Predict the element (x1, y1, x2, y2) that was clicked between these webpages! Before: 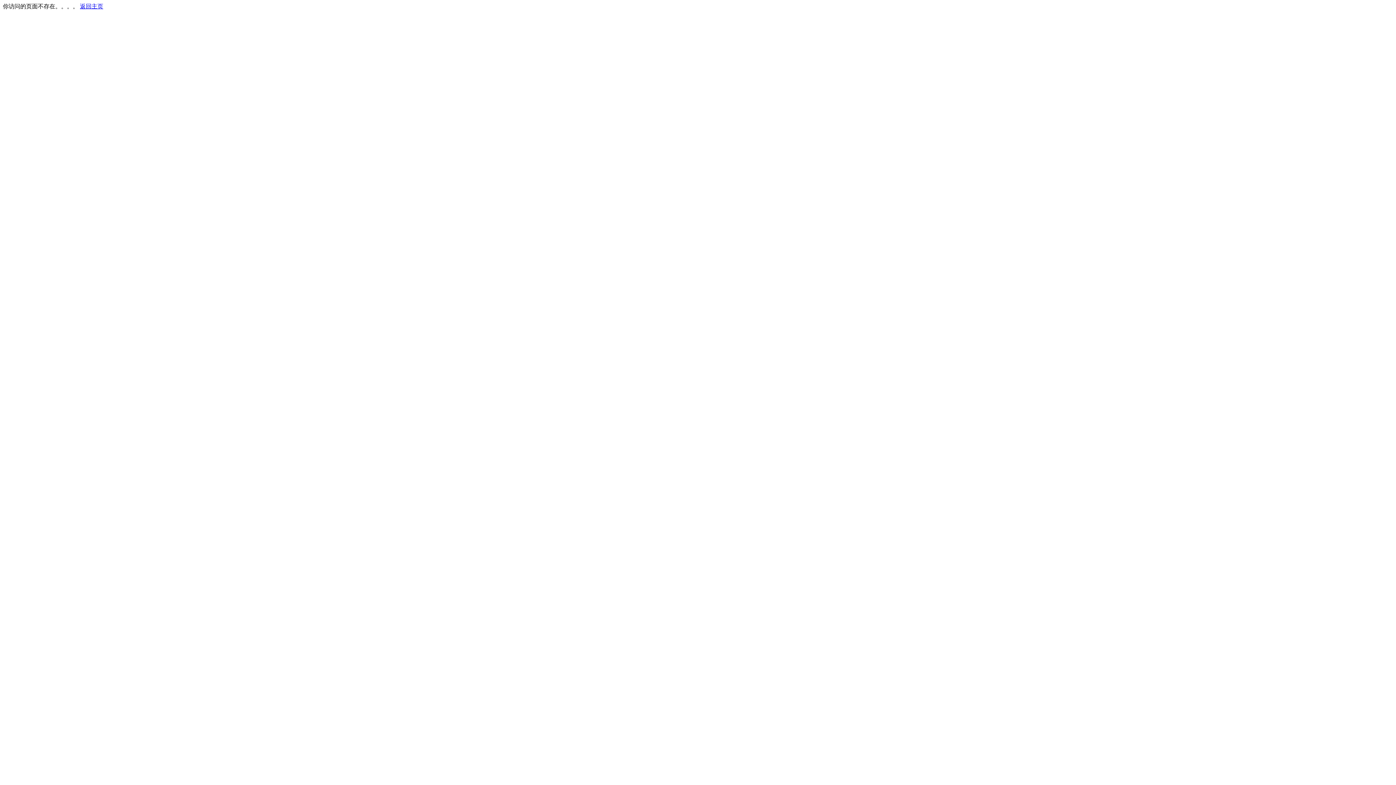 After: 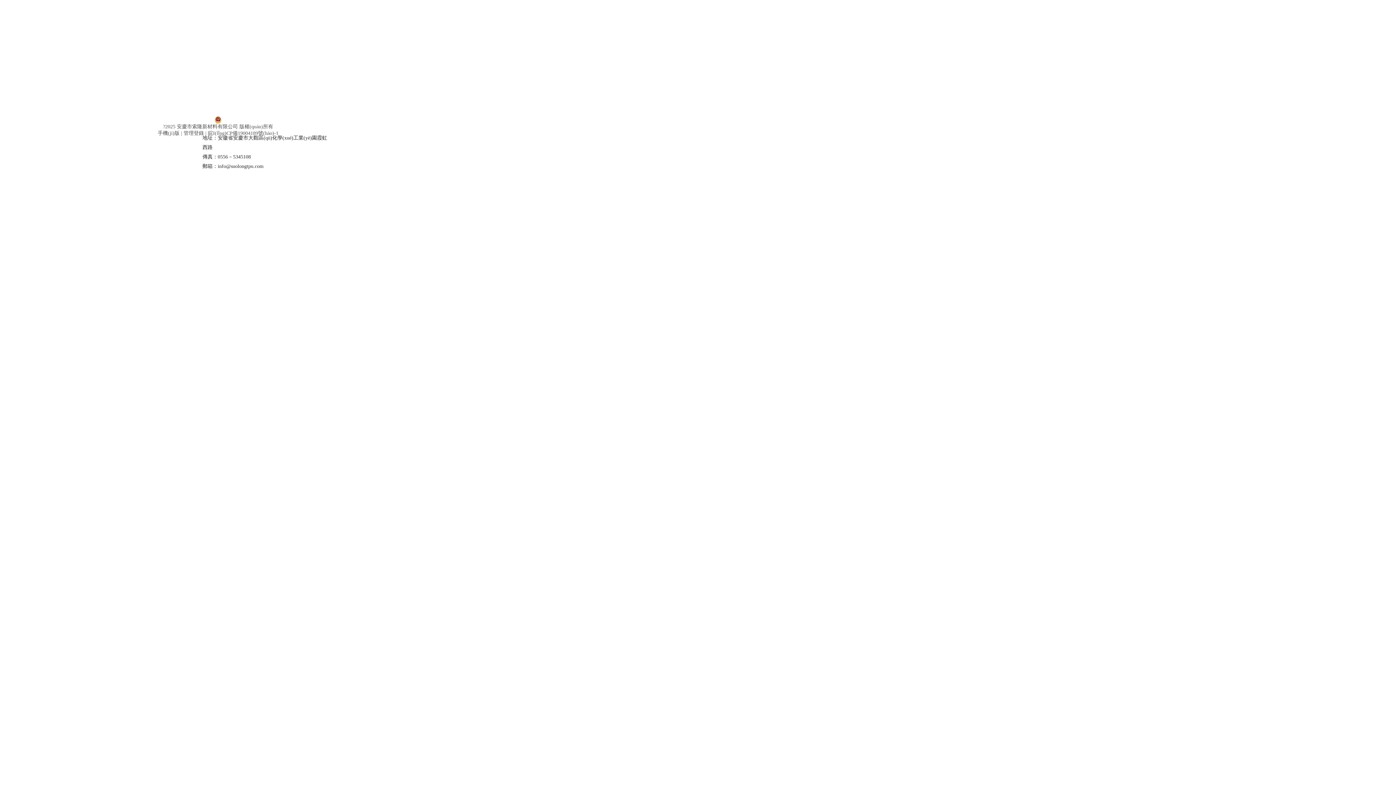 Action: bbox: (80, 3, 103, 9) label: 返回主页